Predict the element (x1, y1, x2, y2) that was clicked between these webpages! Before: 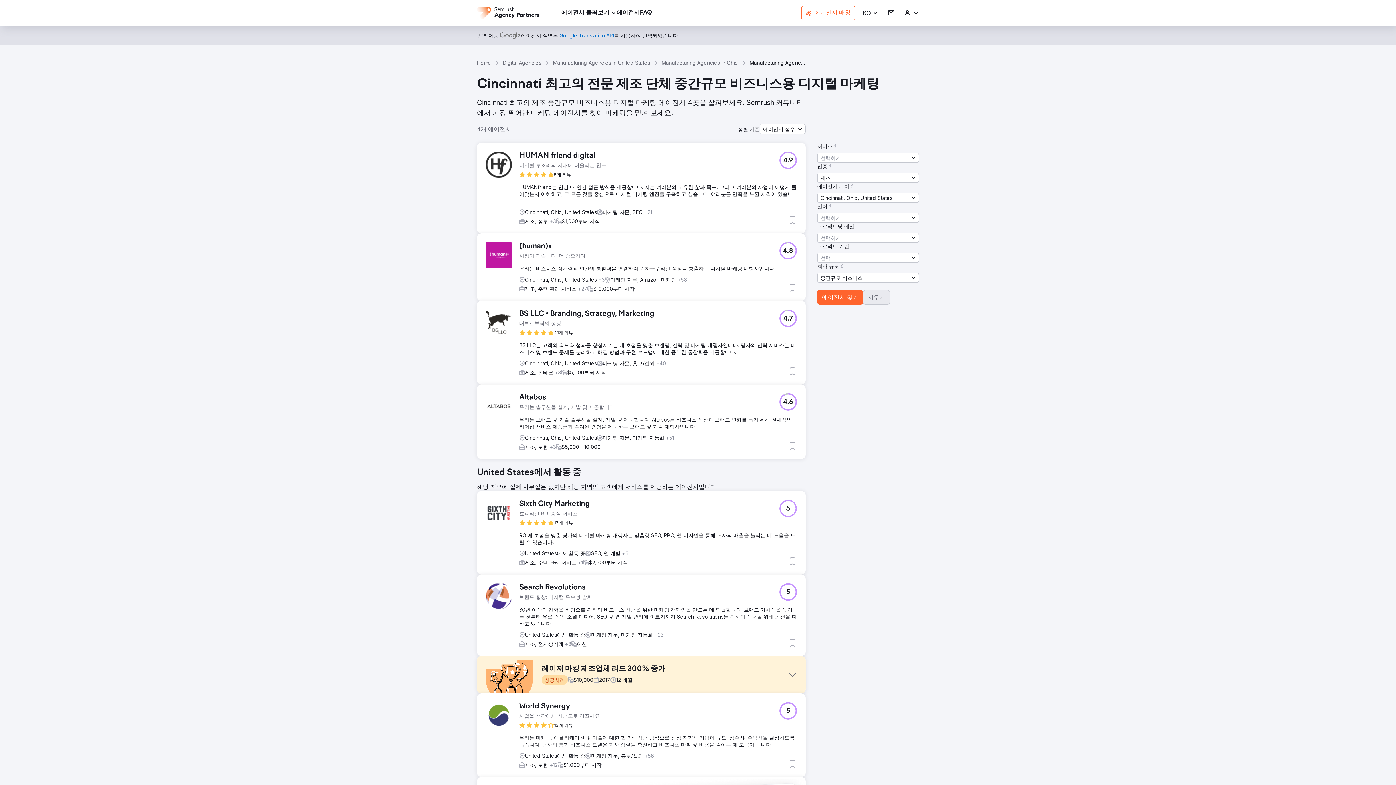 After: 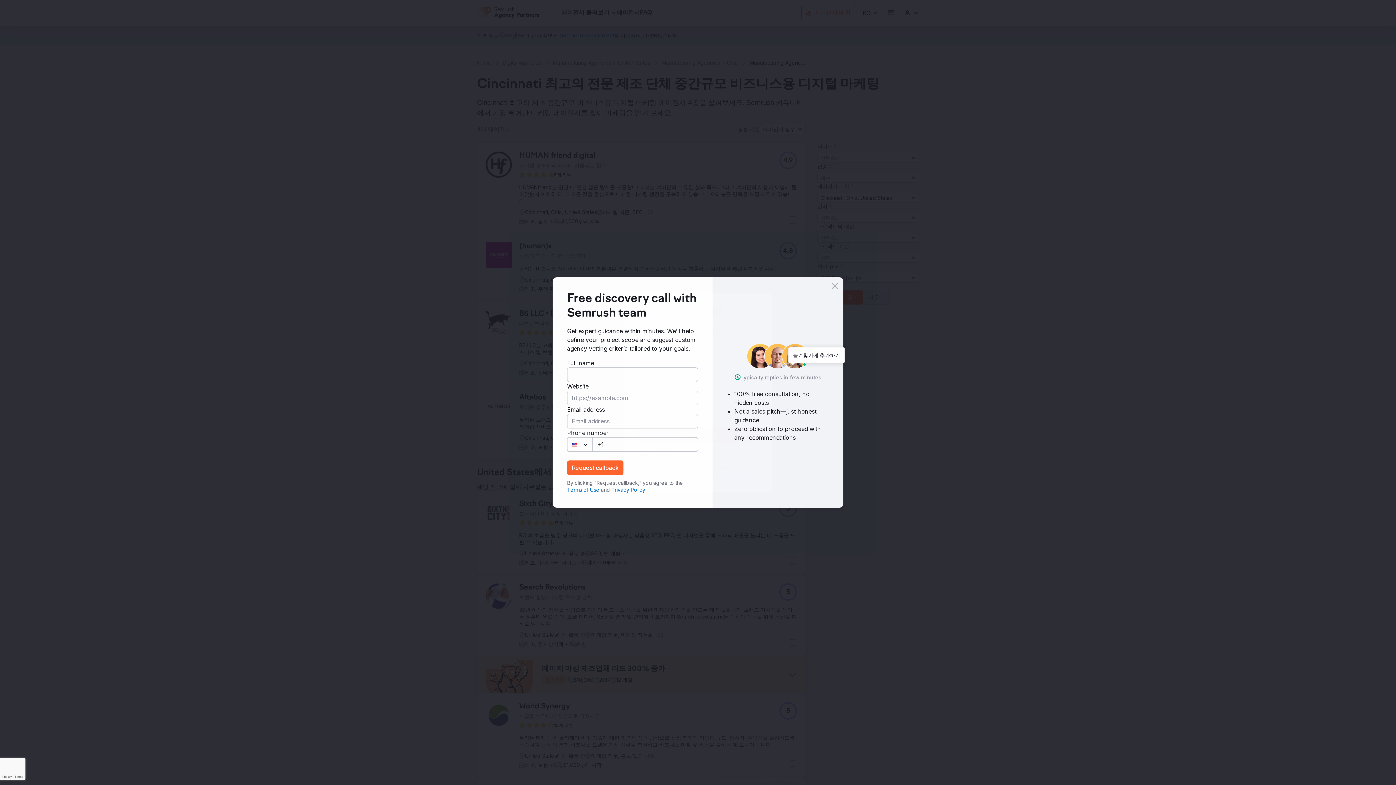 Action: label: 즐겨찾기에 추가하기 bbox: (788, 367, 797, 376)